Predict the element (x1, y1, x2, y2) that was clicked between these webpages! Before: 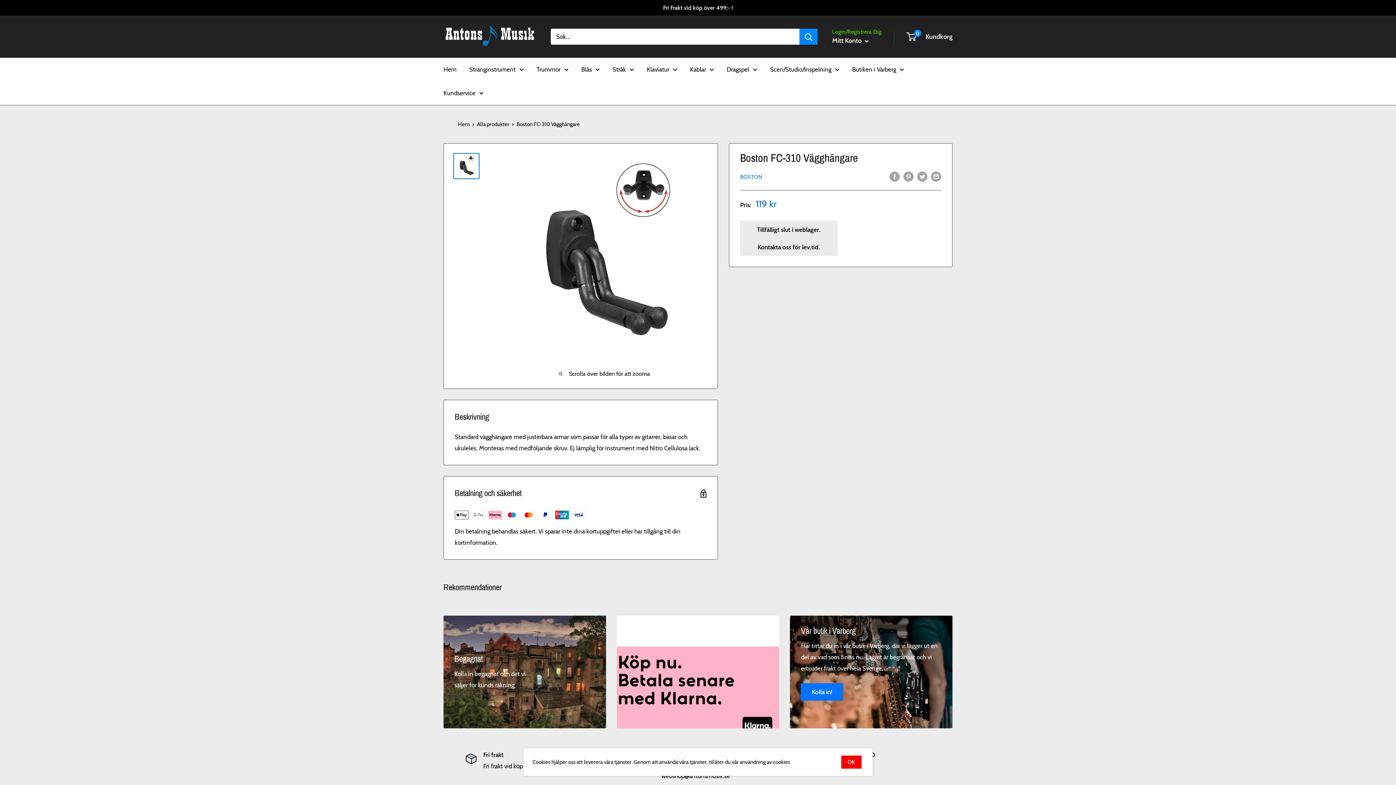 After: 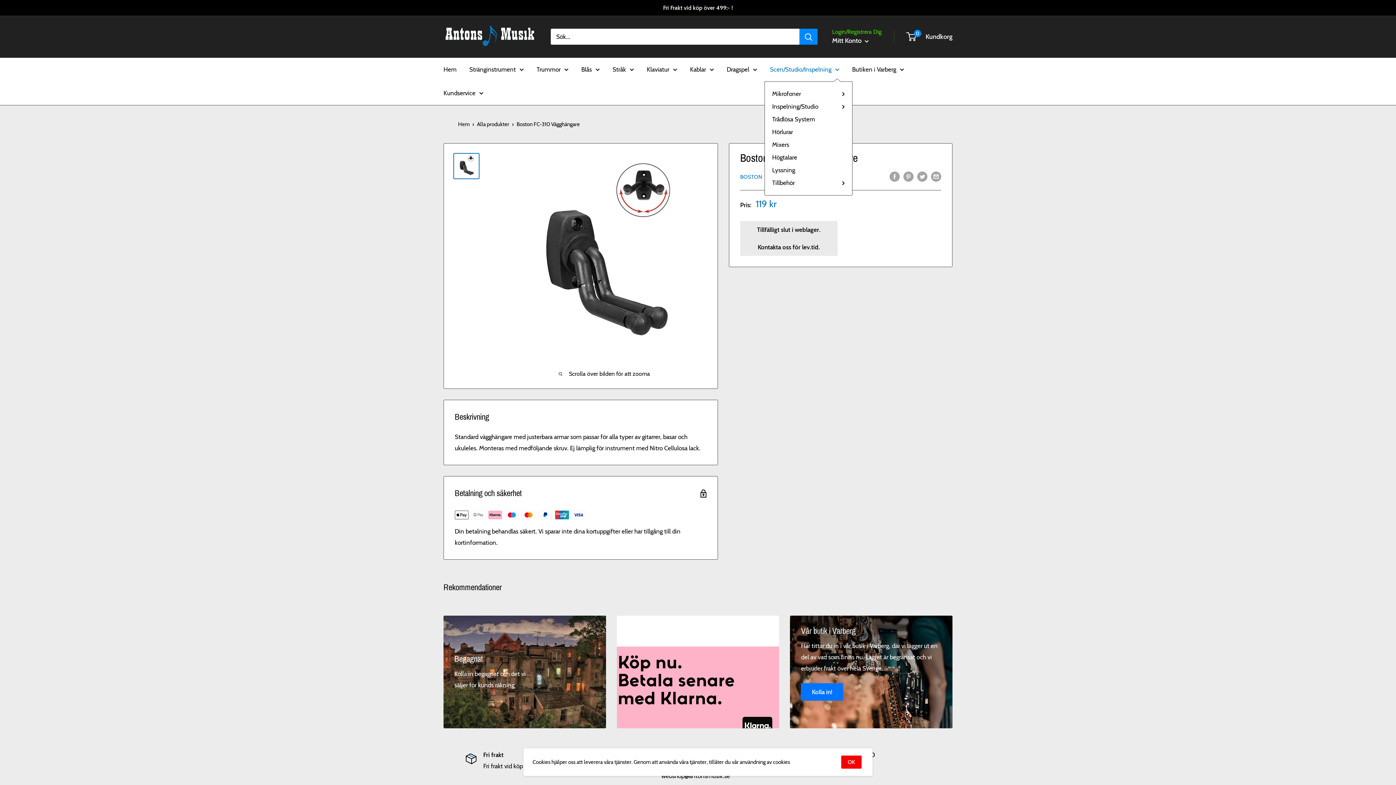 Action: label: Scen/Studio/Inspelning bbox: (770, 63, 839, 75)